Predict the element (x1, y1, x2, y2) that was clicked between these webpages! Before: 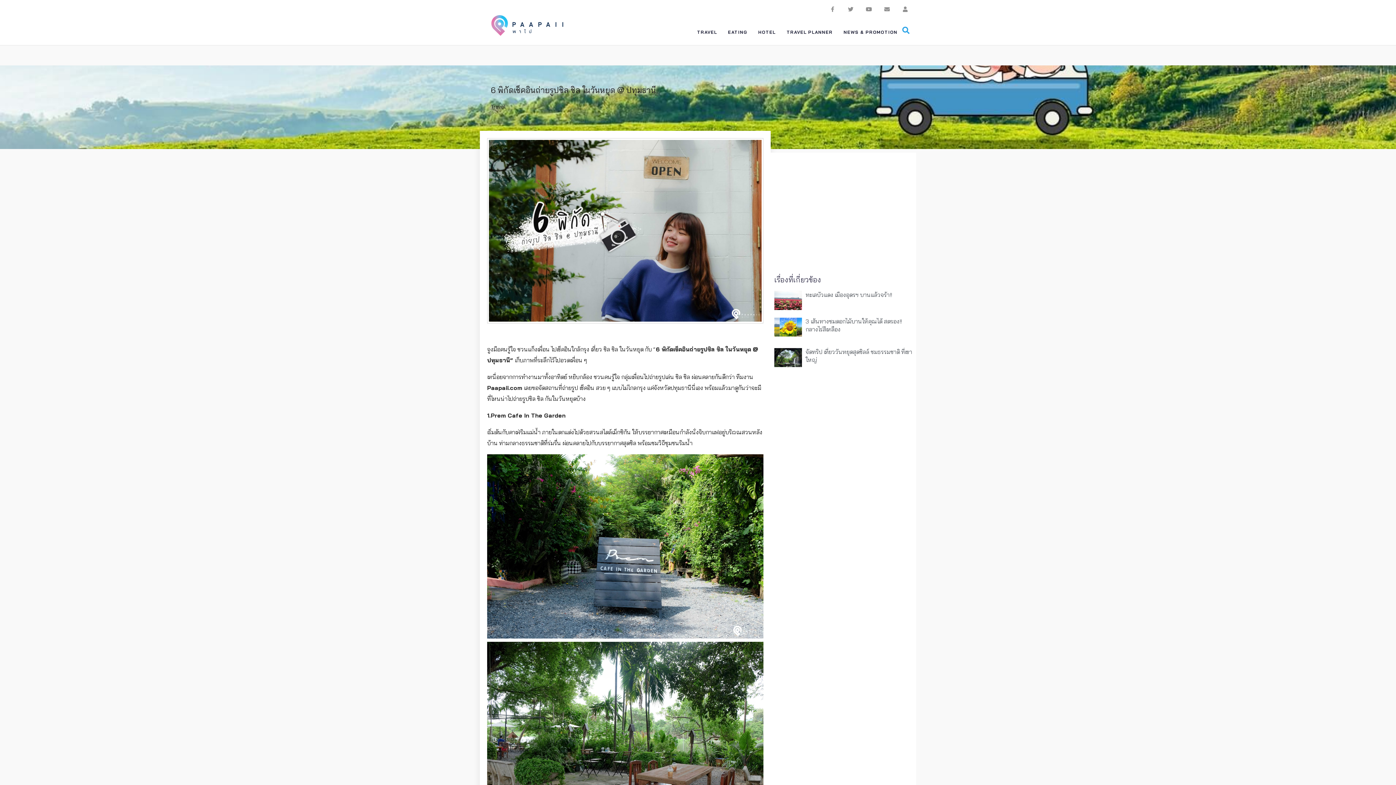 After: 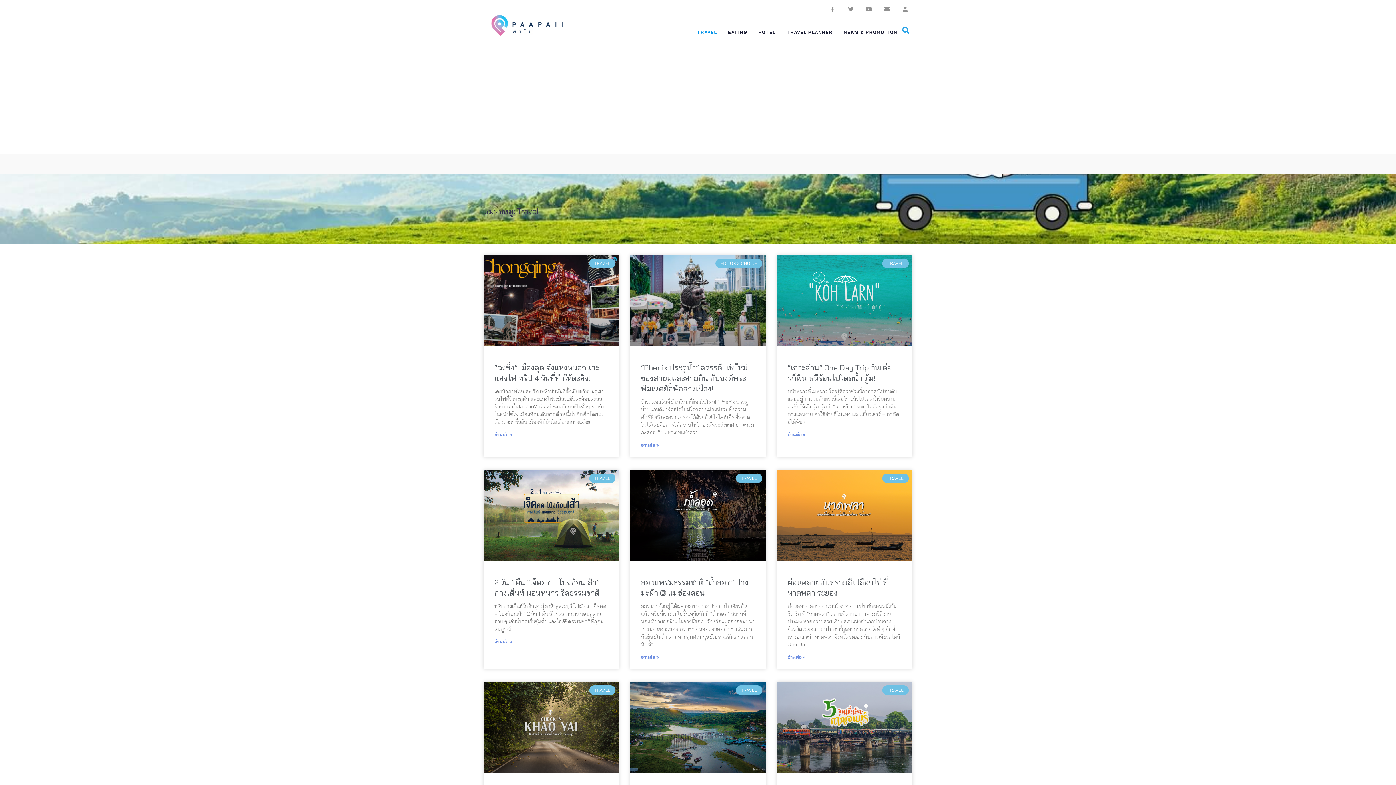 Action: bbox: (490, 103, 505, 110) label: Travel